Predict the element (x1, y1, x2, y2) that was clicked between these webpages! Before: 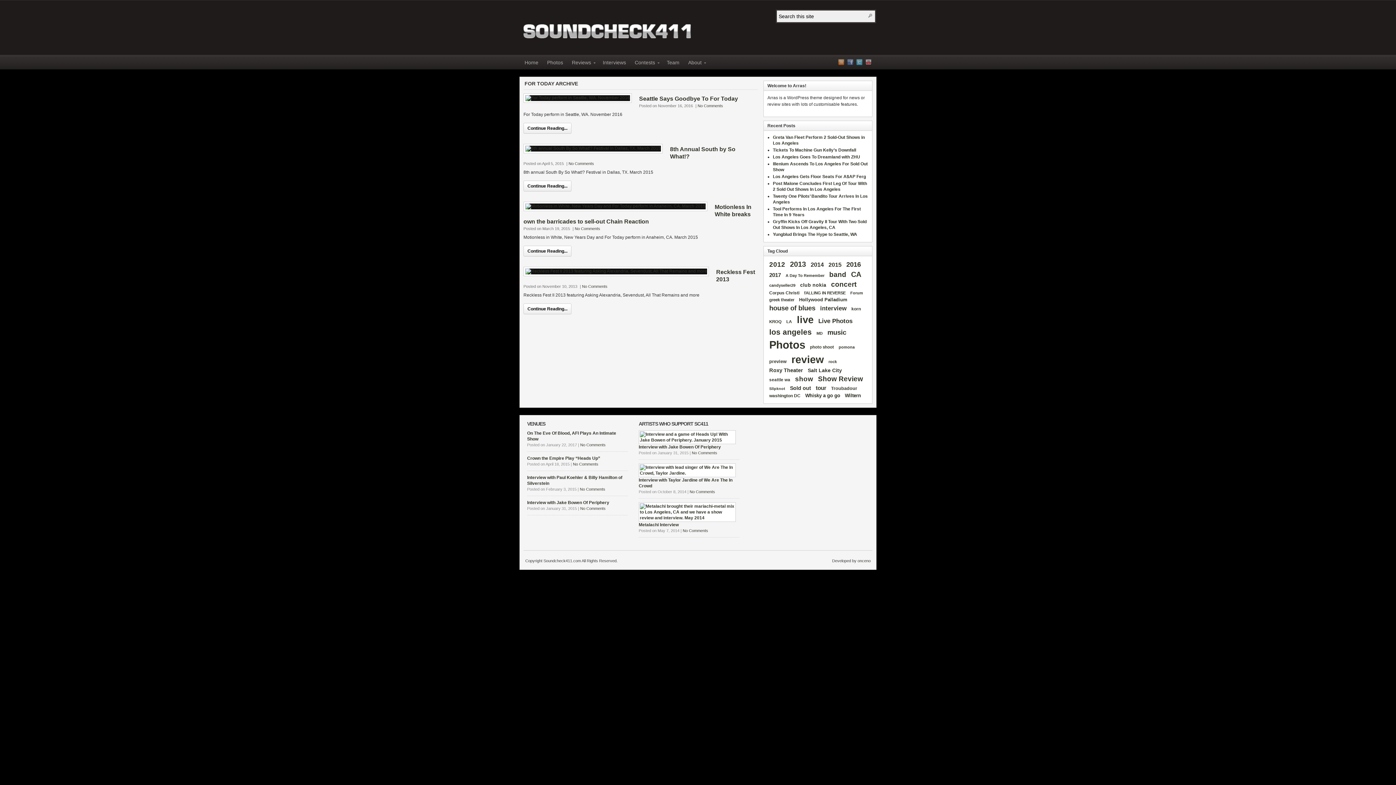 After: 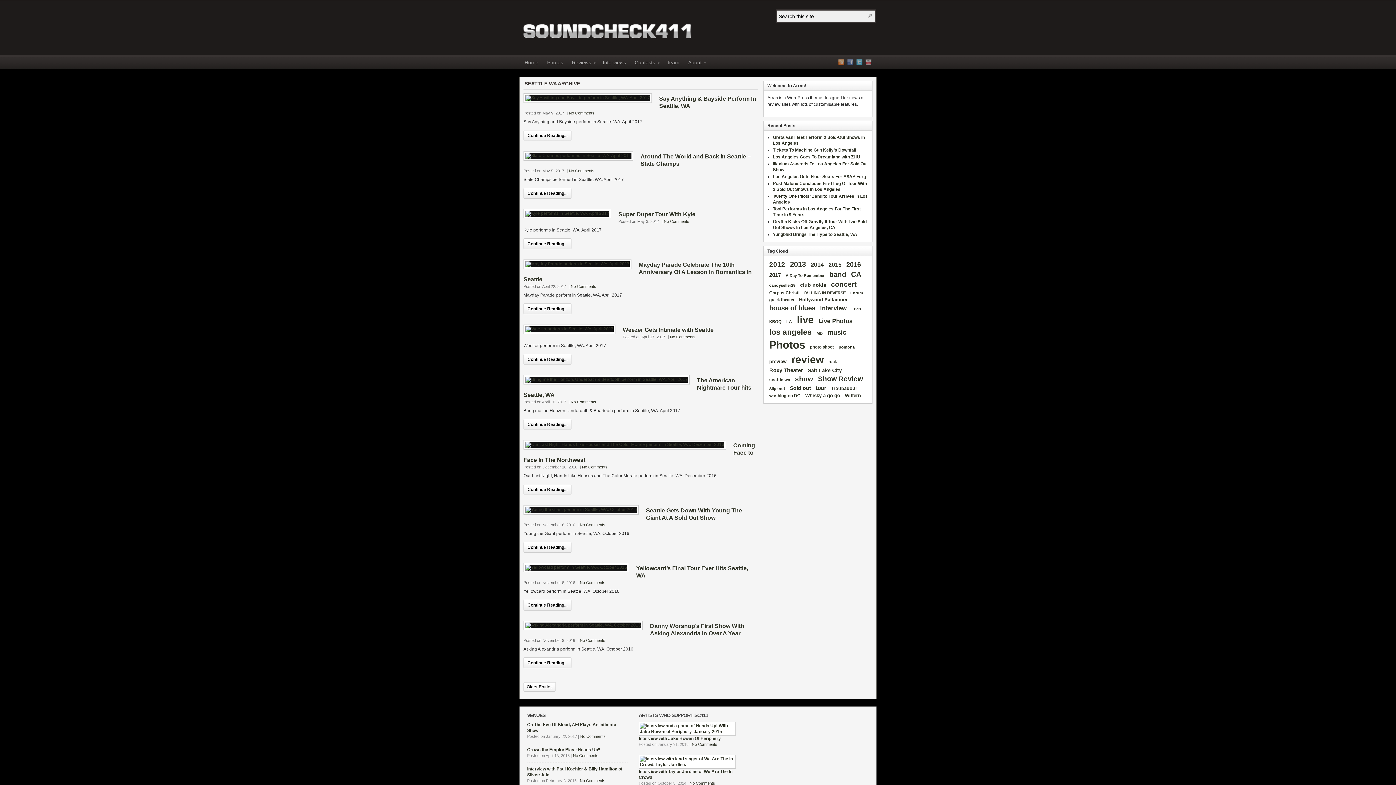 Action: bbox: (767, 377, 792, 383) label: seattle wa (18 items)